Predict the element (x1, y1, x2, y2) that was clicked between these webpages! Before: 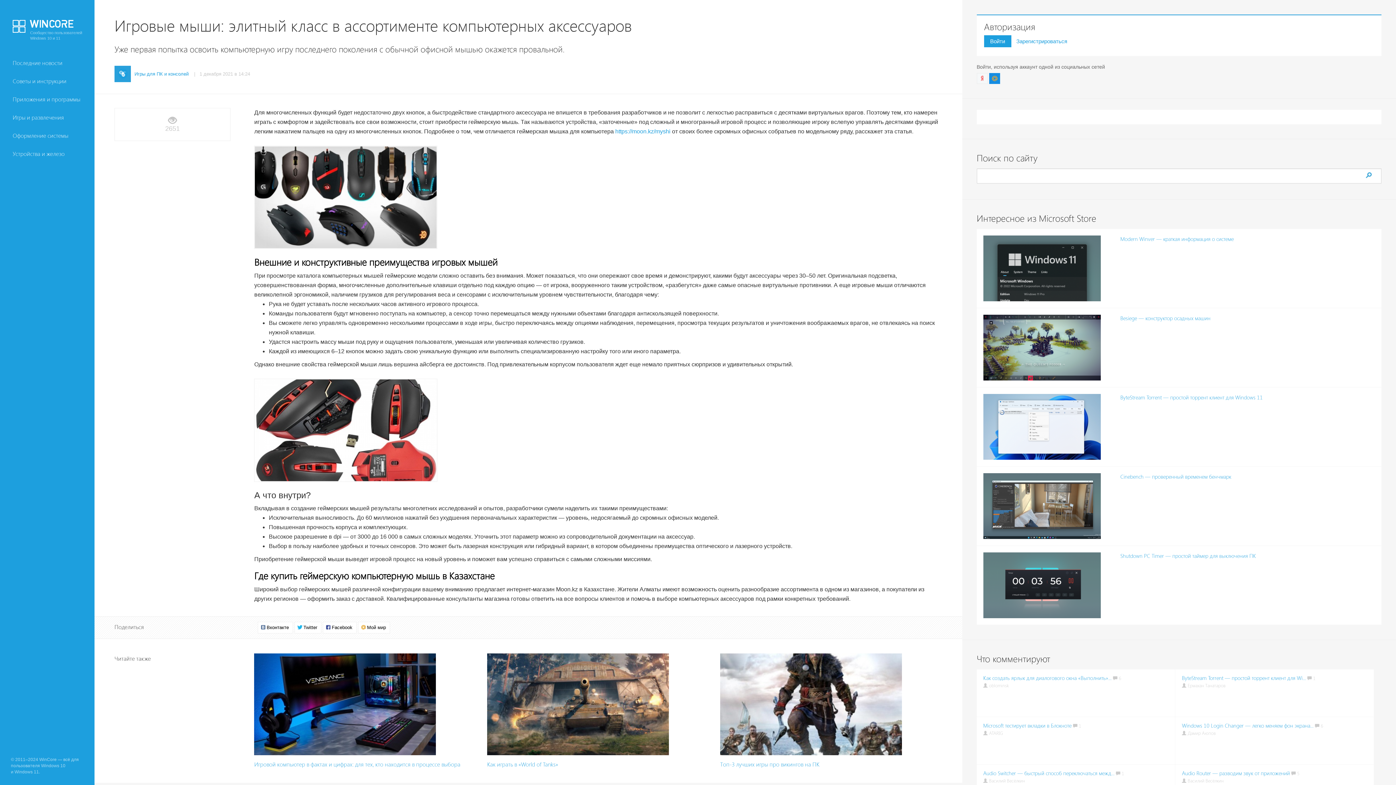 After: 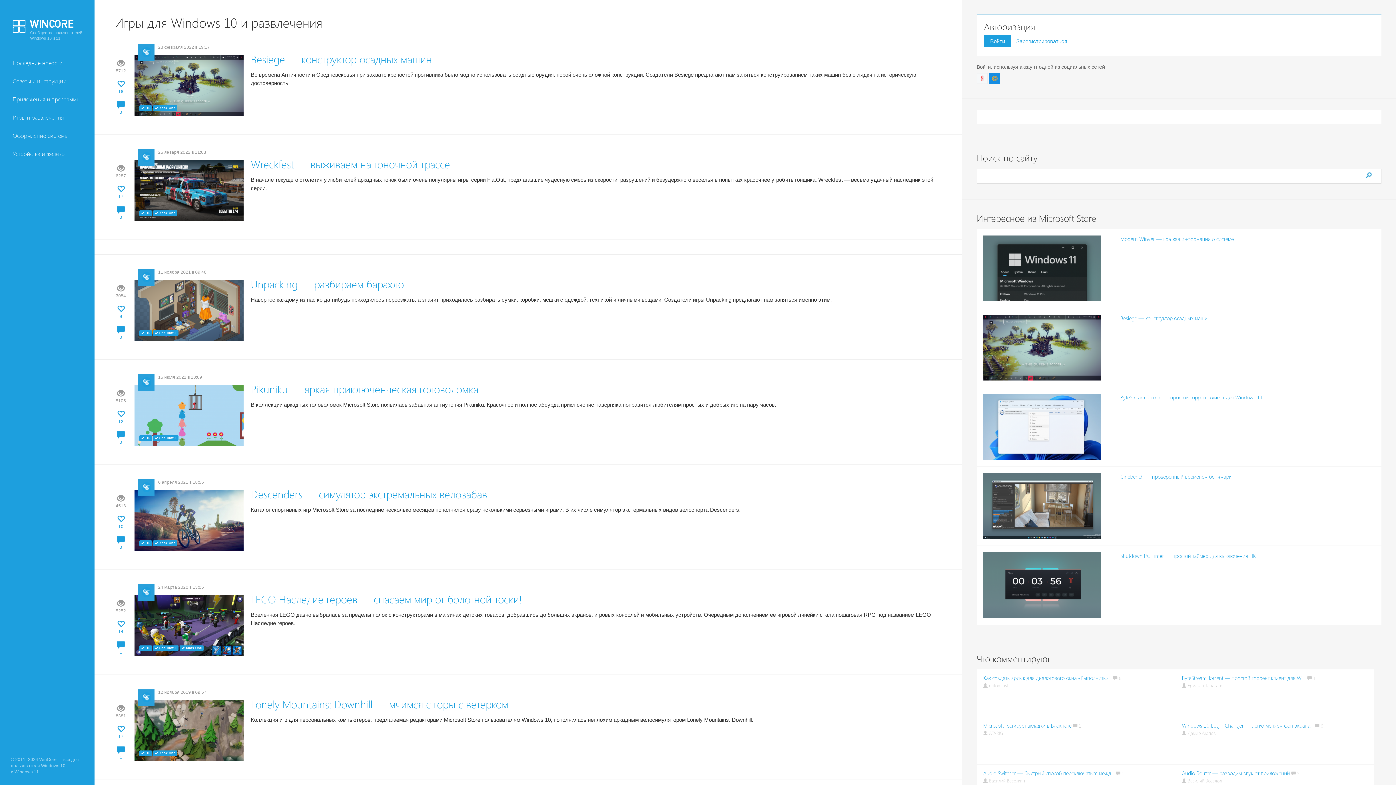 Action: bbox: (0, 109, 94, 126) label: Игры и развлечения